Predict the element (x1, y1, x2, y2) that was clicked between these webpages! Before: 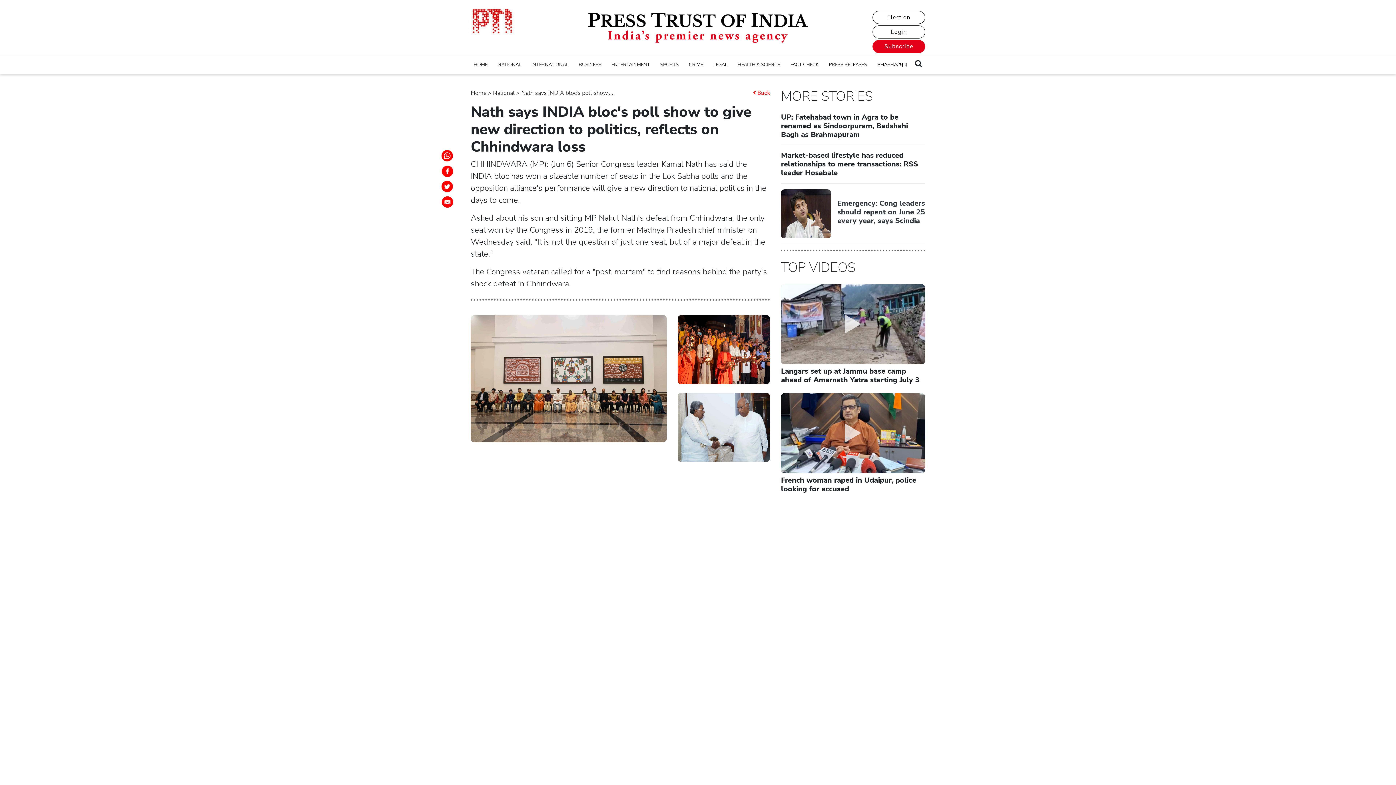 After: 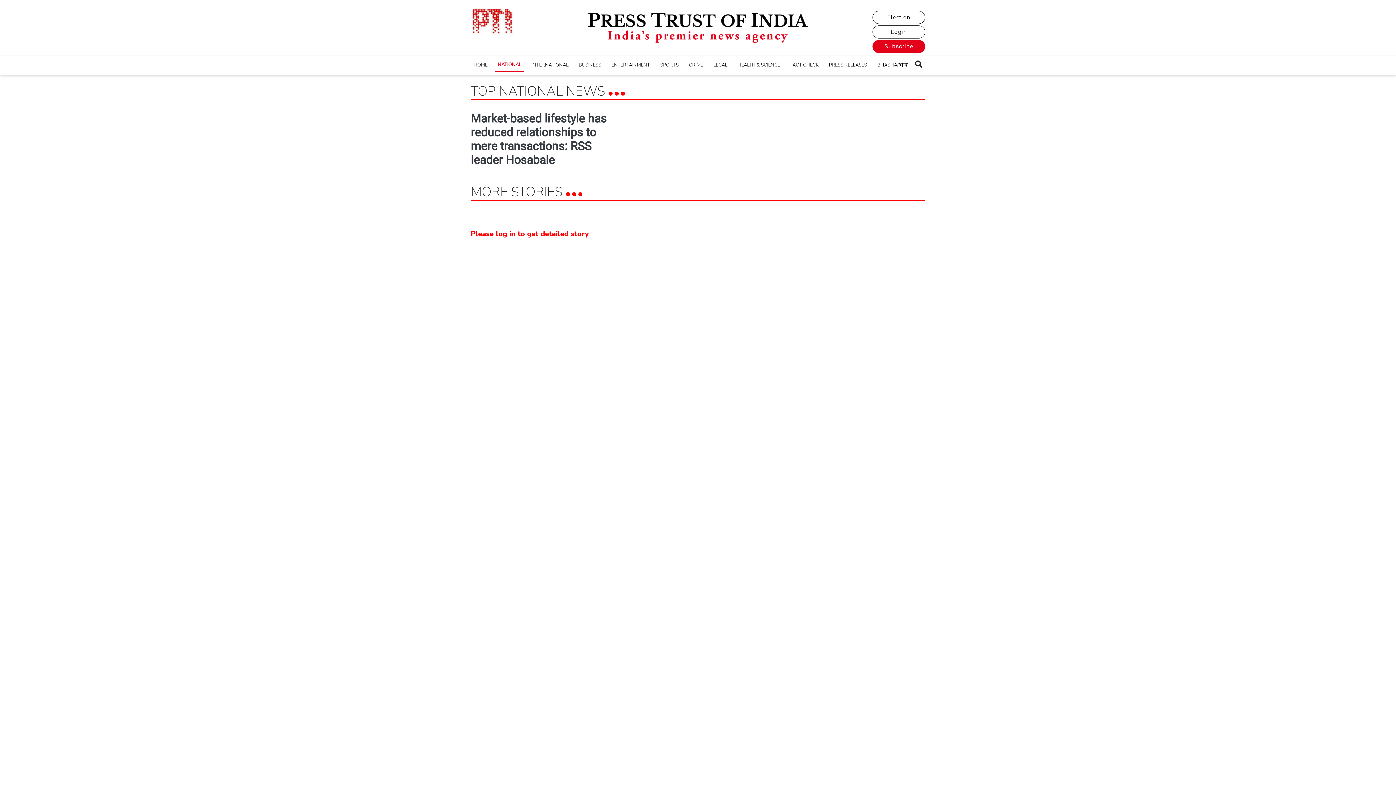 Action: label: National bbox: (493, 88, 514, 96)